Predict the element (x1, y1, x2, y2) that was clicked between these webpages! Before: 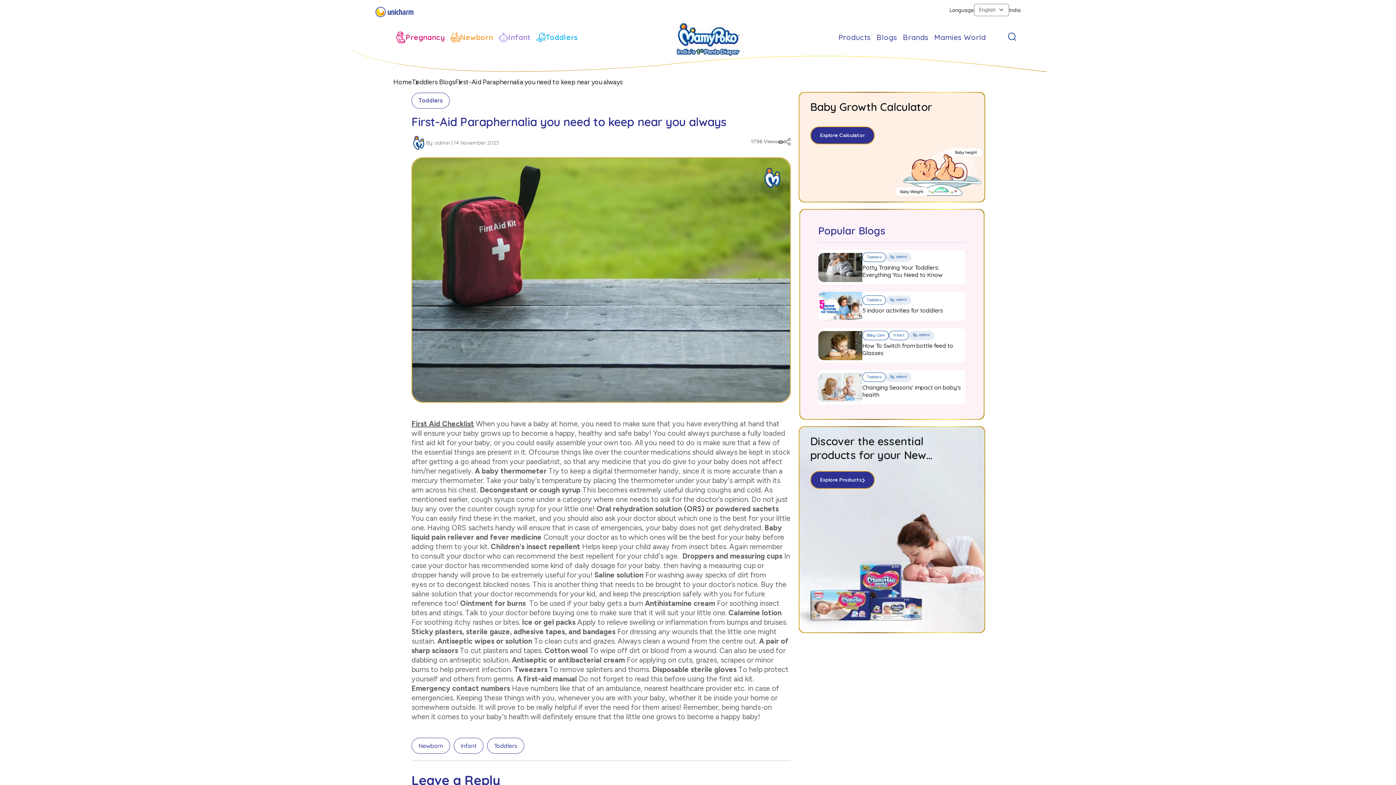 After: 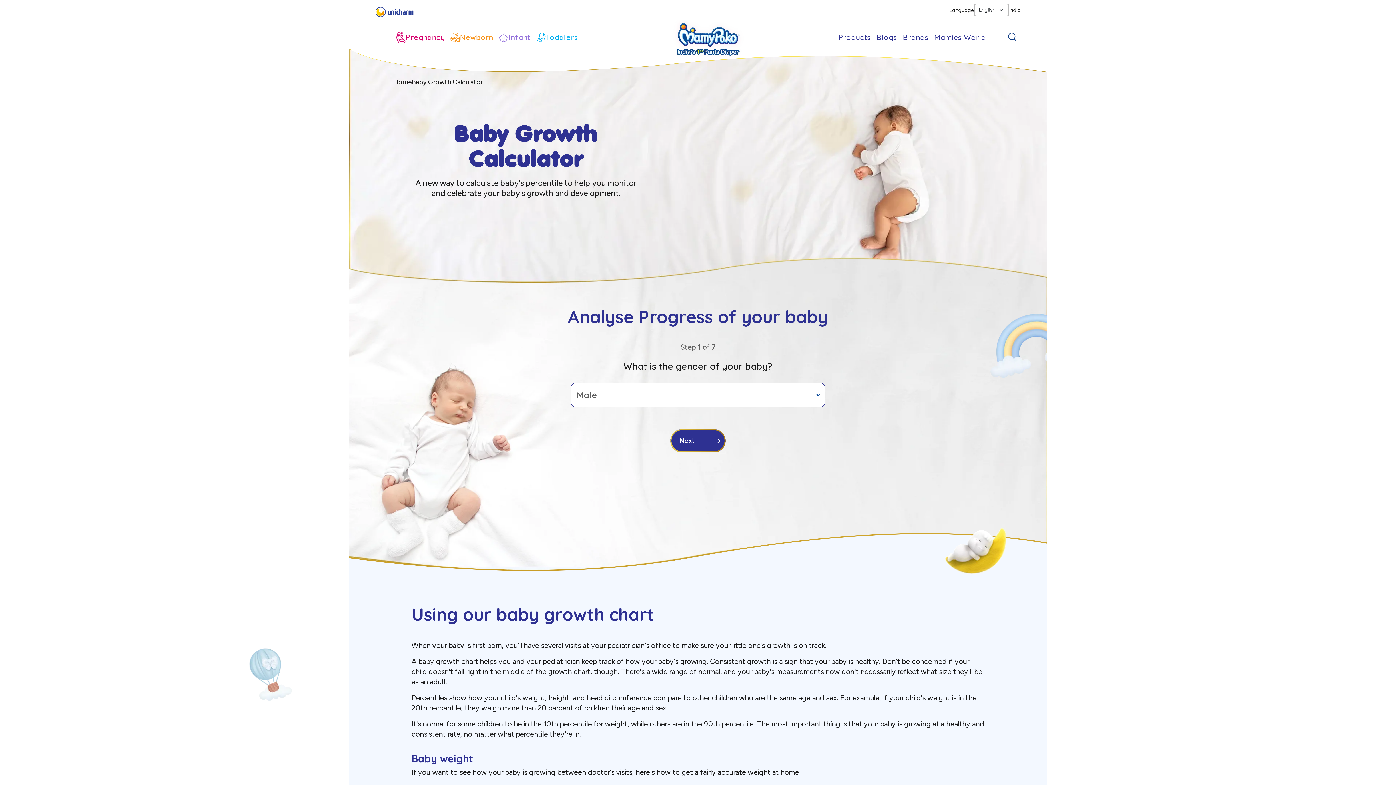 Action: label: Explore Calculator bbox: (810, 126, 874, 144)